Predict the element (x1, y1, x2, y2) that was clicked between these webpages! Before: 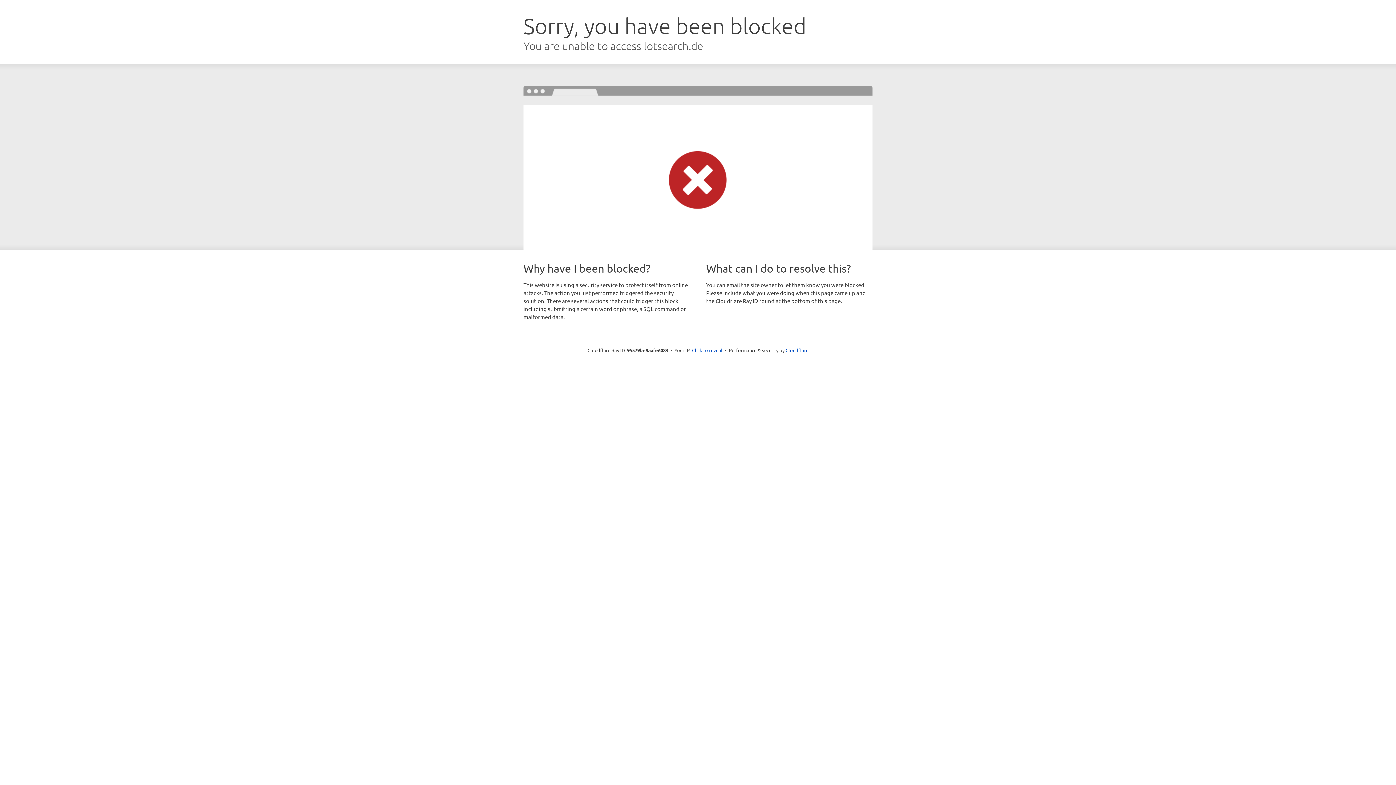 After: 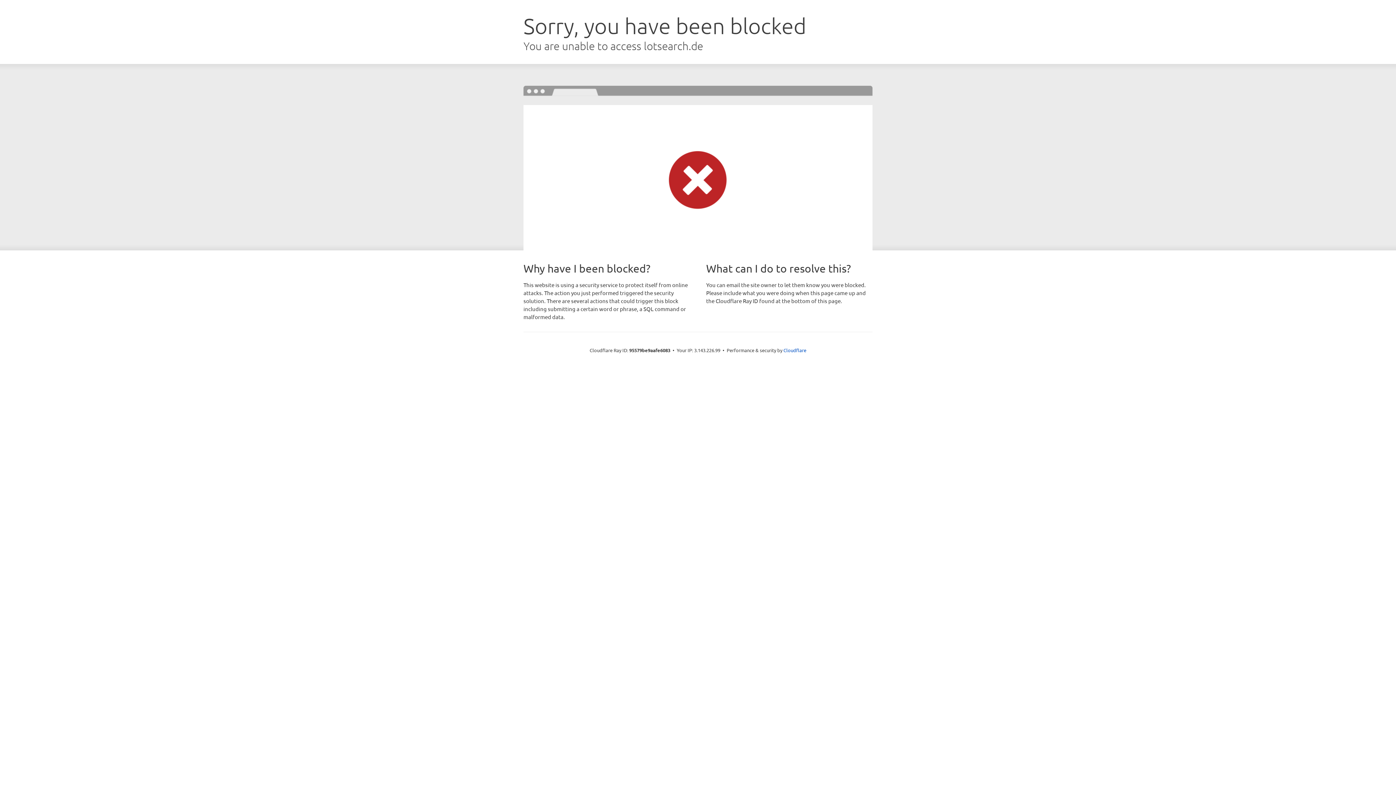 Action: label: Click to reveal bbox: (692, 346, 722, 353)